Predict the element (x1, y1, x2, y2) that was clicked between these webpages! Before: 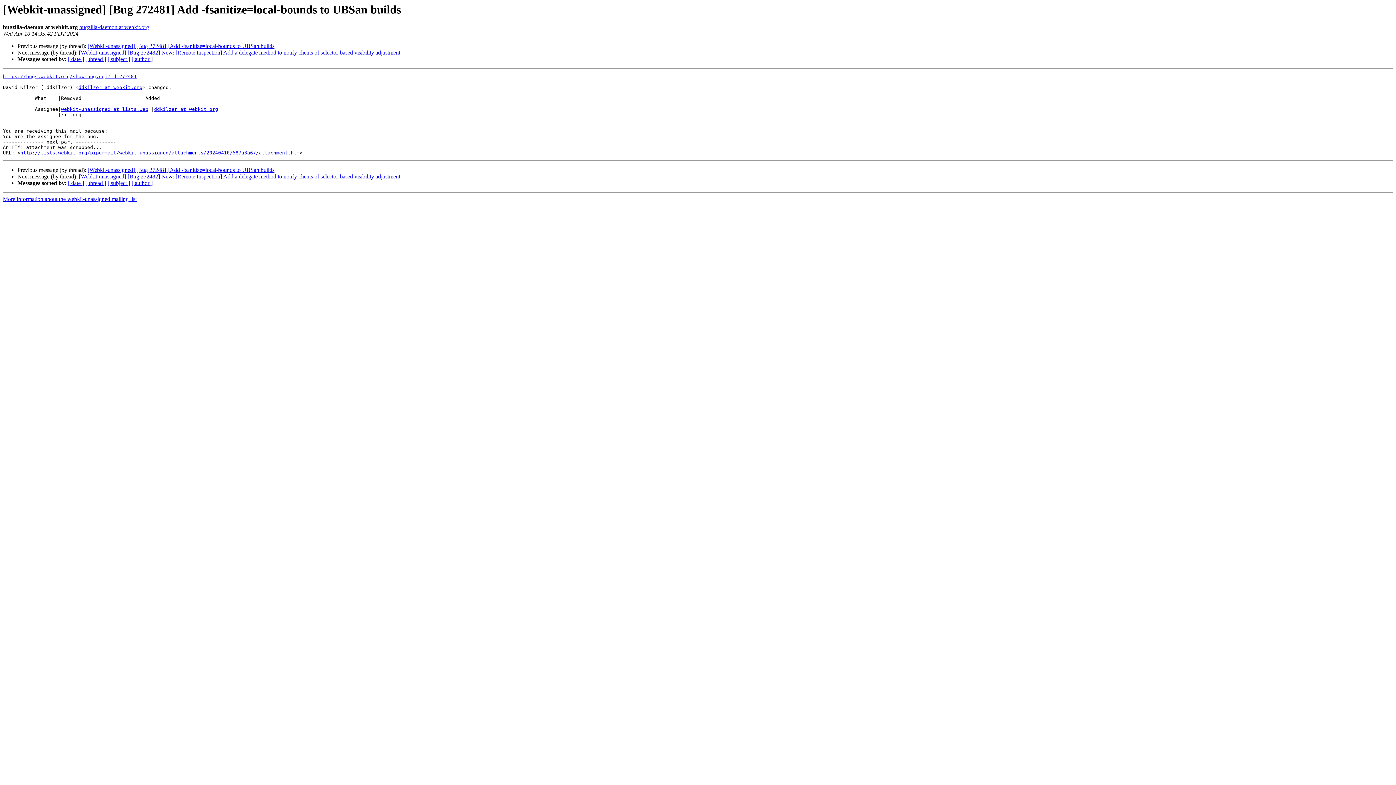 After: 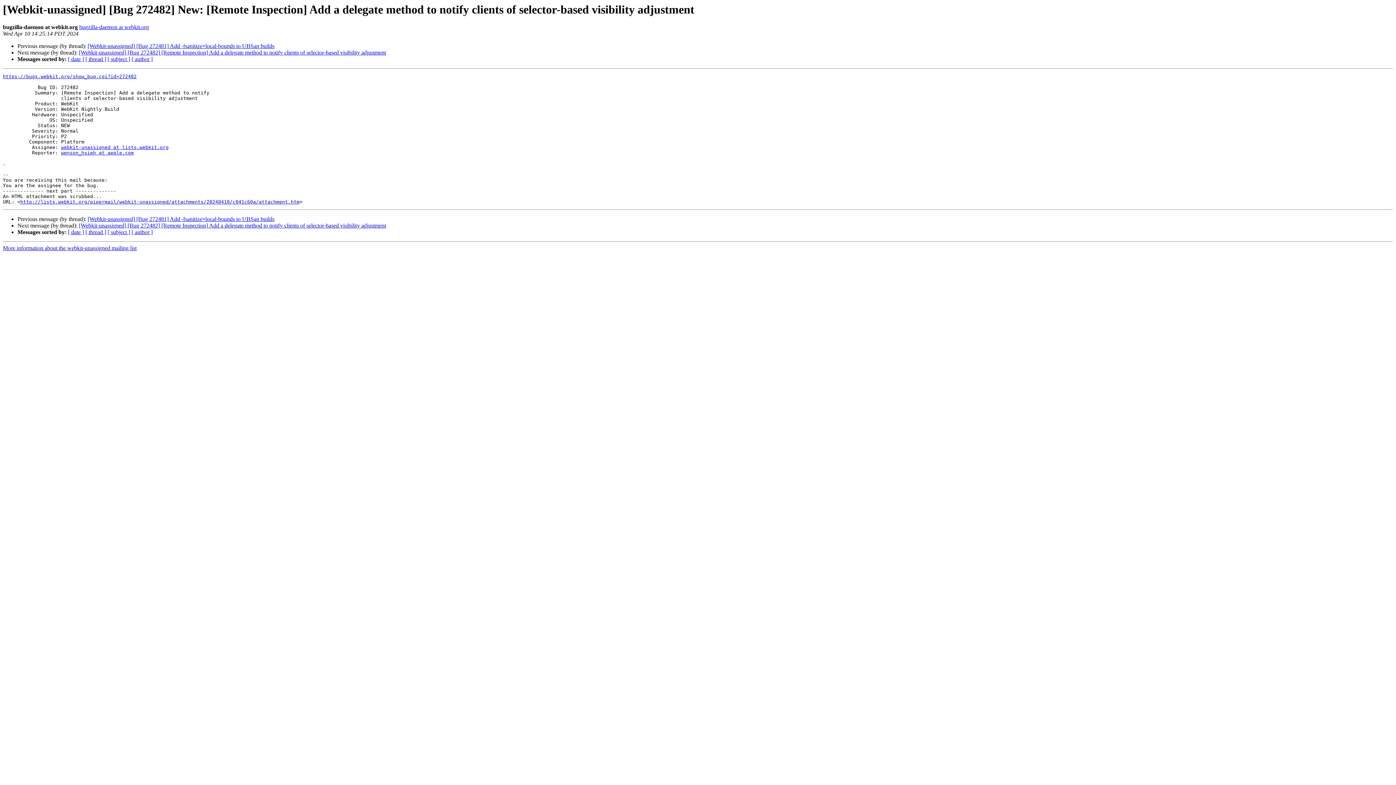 Action: label: [Webkit-unassigned] [Bug 272482] New: [Remote Inspection] Add a delegate method to notify clients of selector-based visibility adjustment bbox: (78, 49, 400, 55)